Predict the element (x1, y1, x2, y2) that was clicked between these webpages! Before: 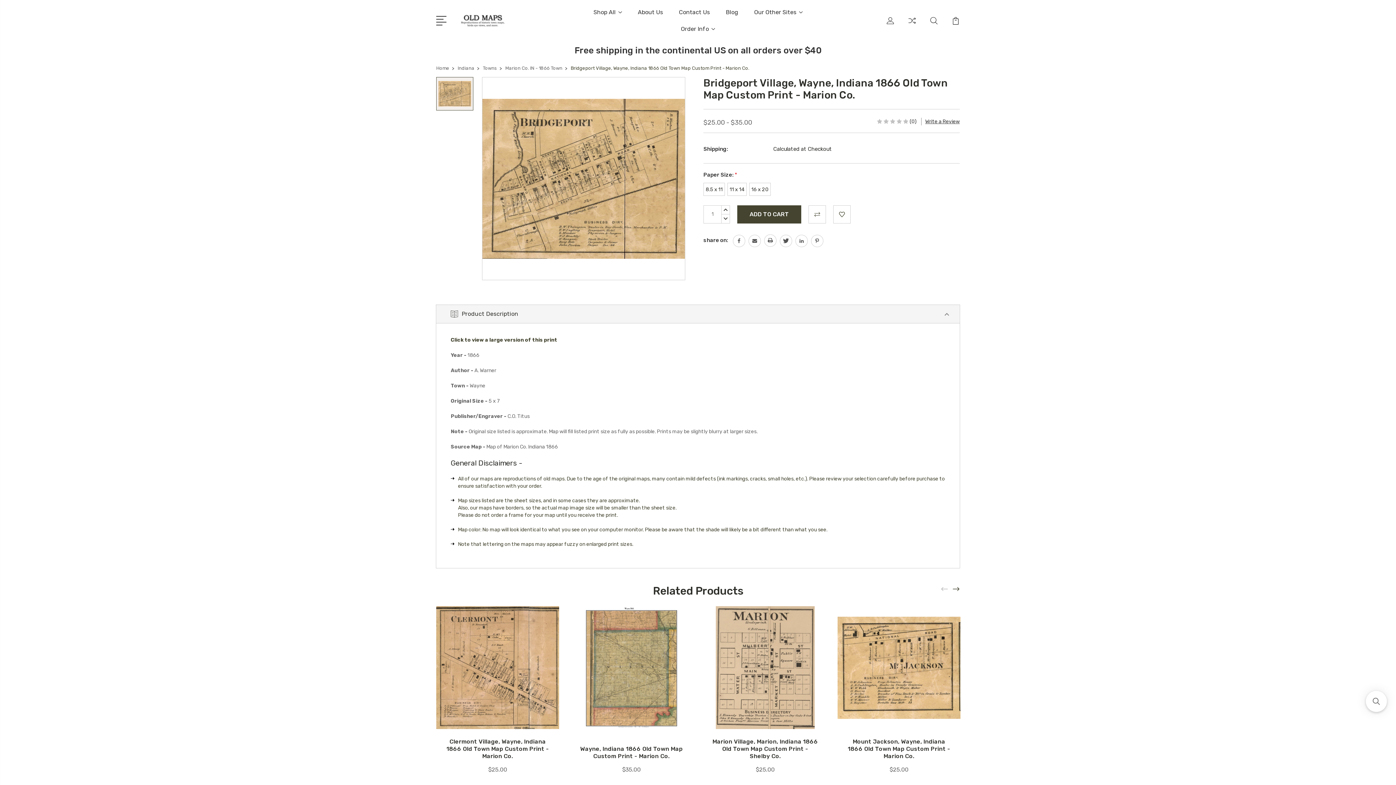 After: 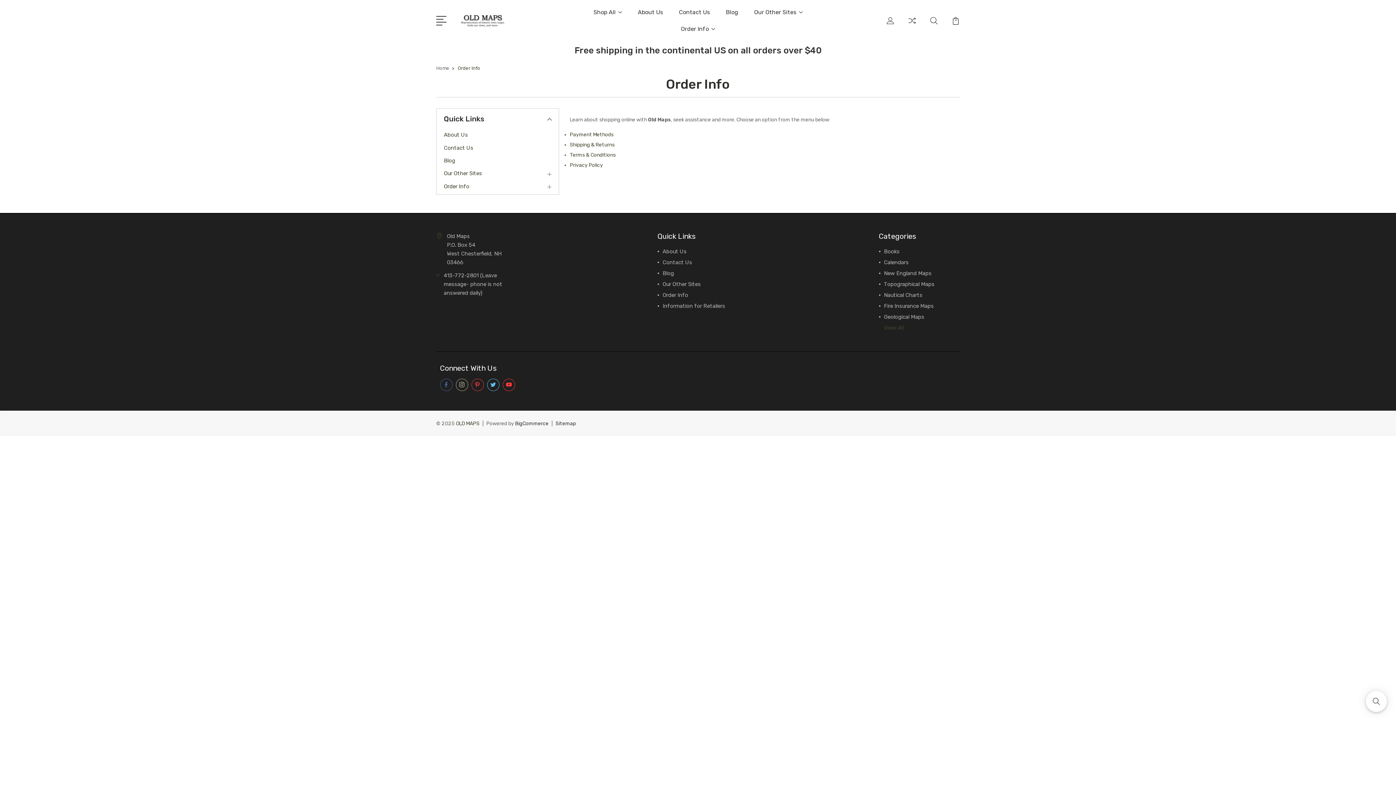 Action: label: Order Info bbox: (681, 25, 715, 41)